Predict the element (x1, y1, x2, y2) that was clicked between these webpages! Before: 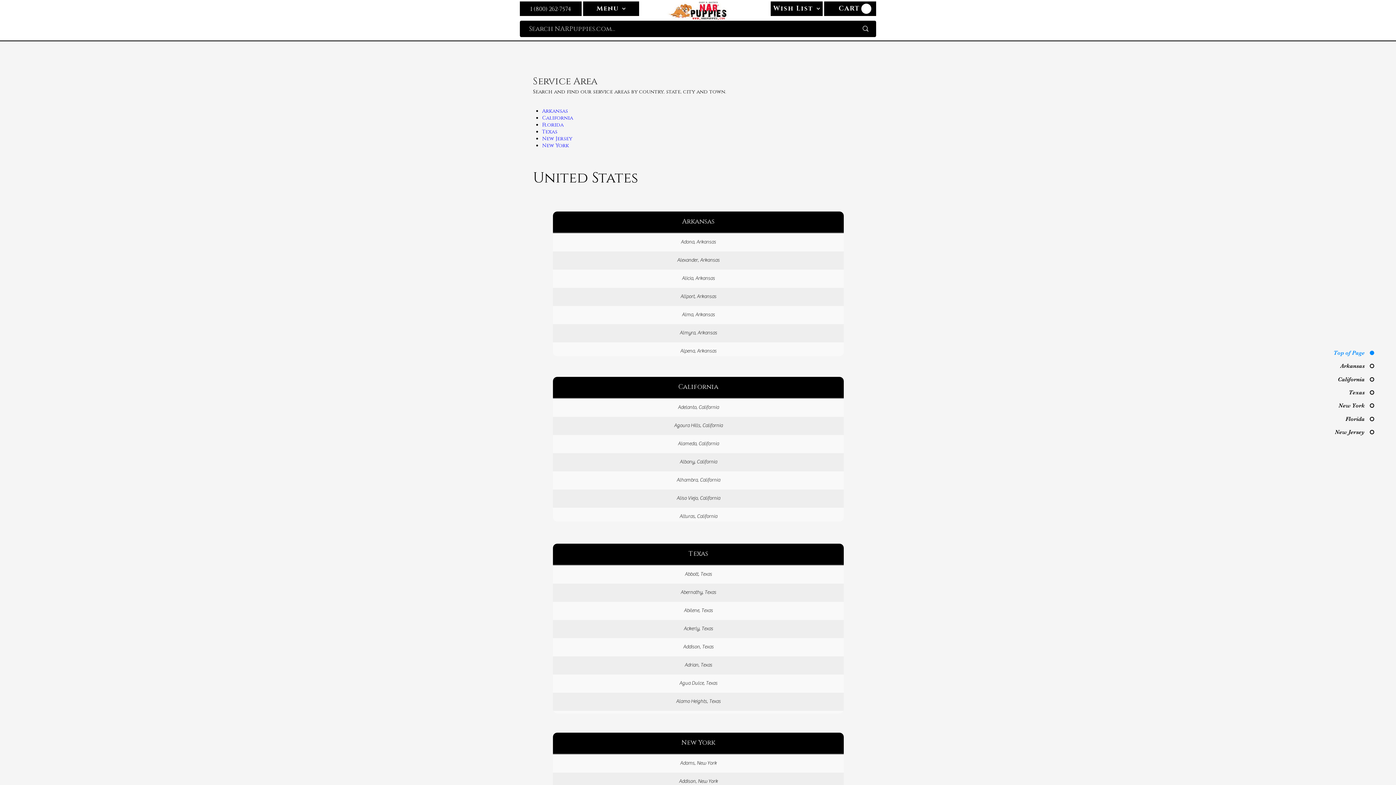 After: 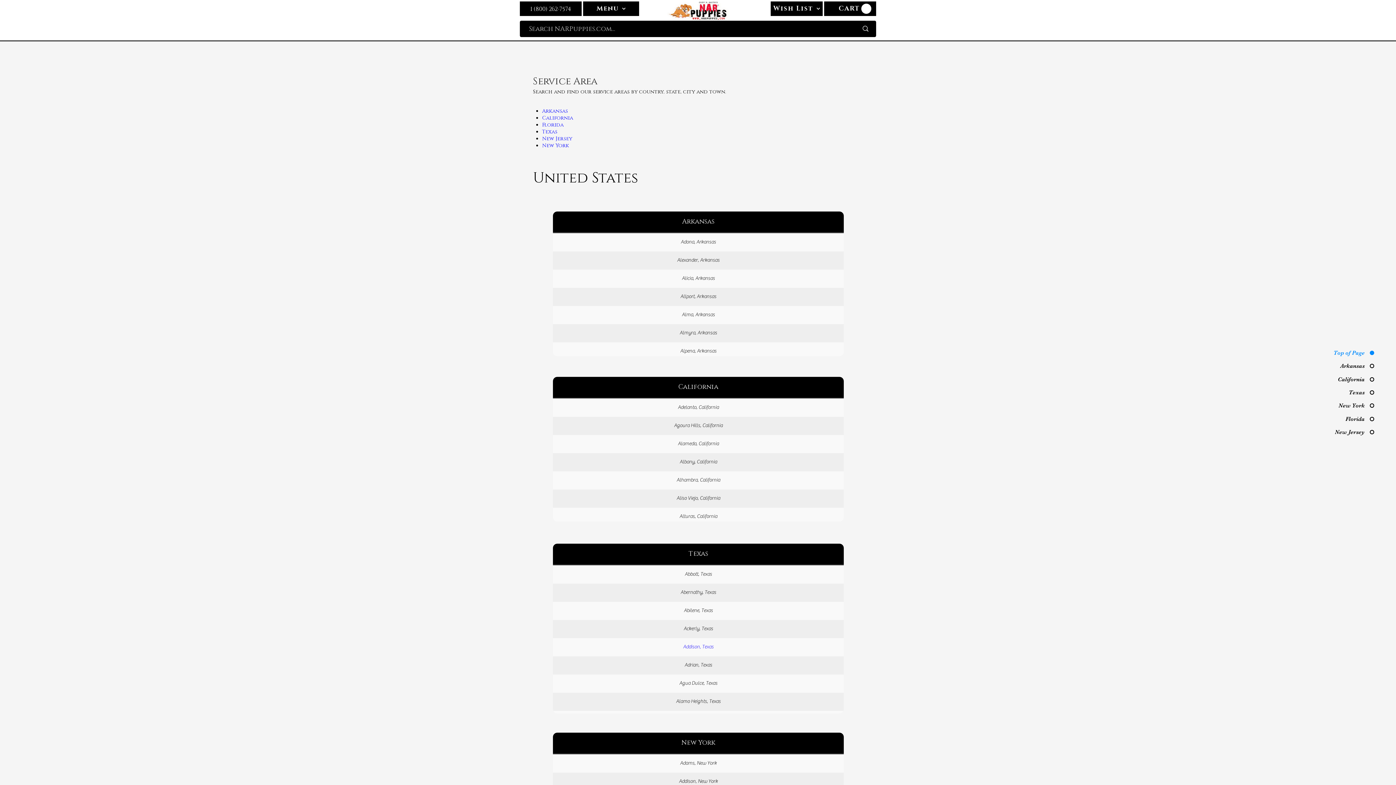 Action: bbox: (553, 638, 844, 656) label: Addison, Texas